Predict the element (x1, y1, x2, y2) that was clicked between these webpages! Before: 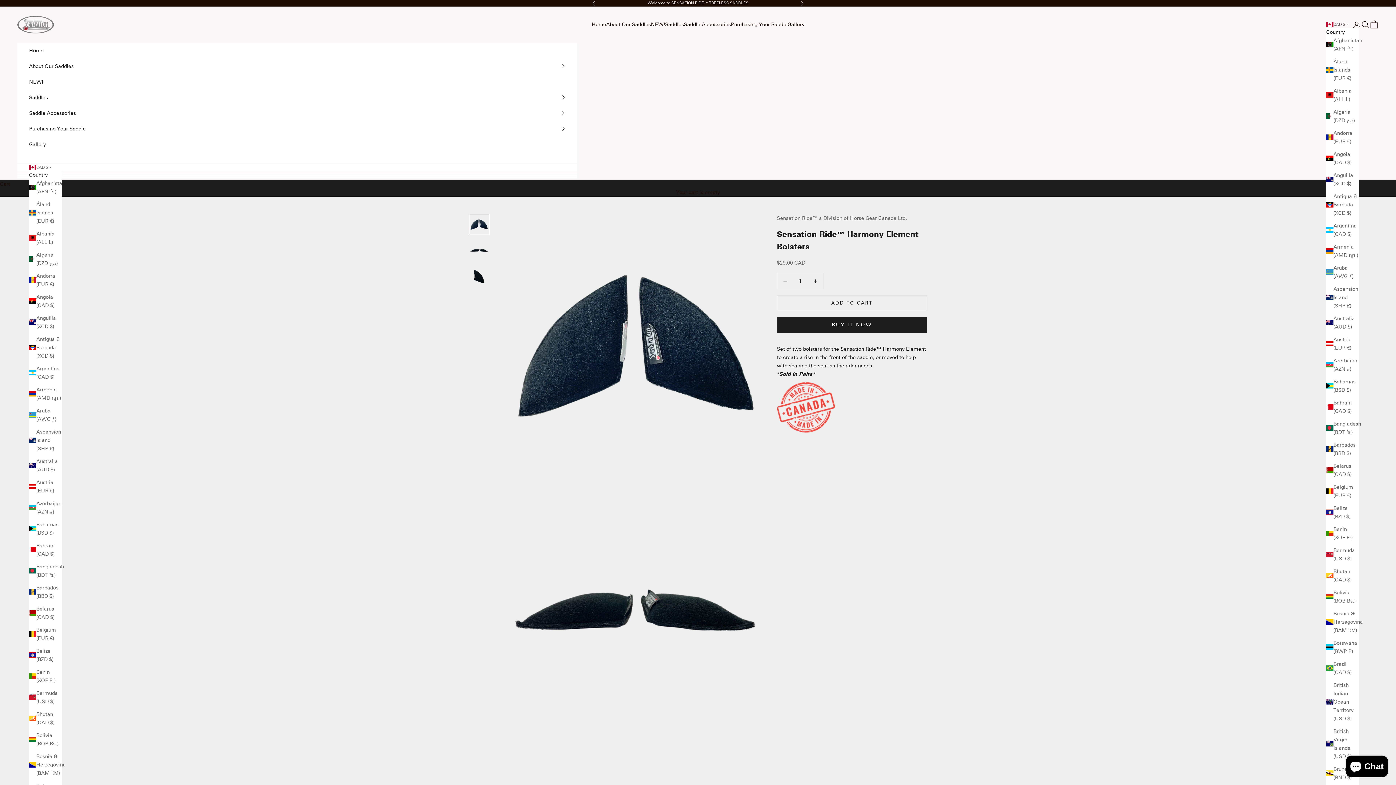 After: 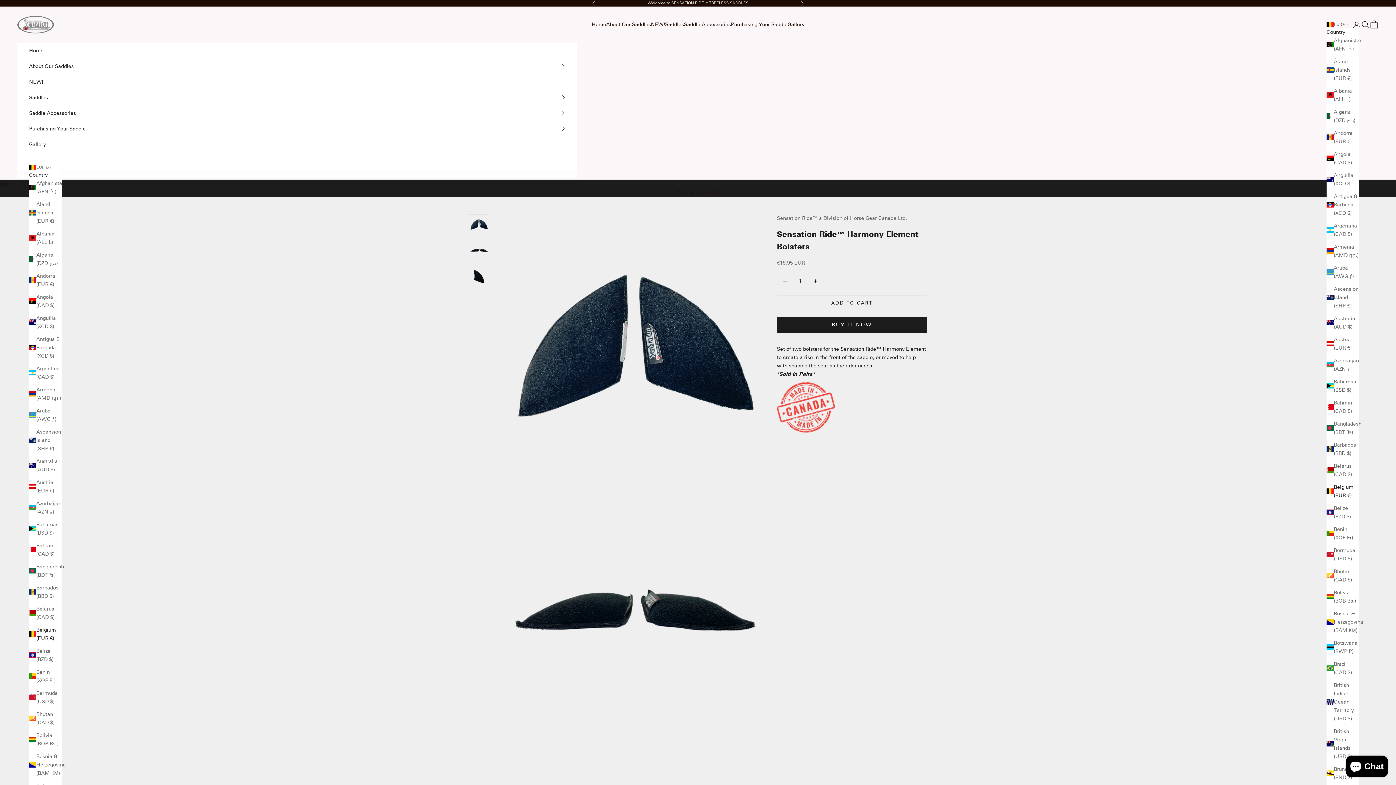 Action: bbox: (1326, 483, 1359, 499) label: Belgium (EUR €)